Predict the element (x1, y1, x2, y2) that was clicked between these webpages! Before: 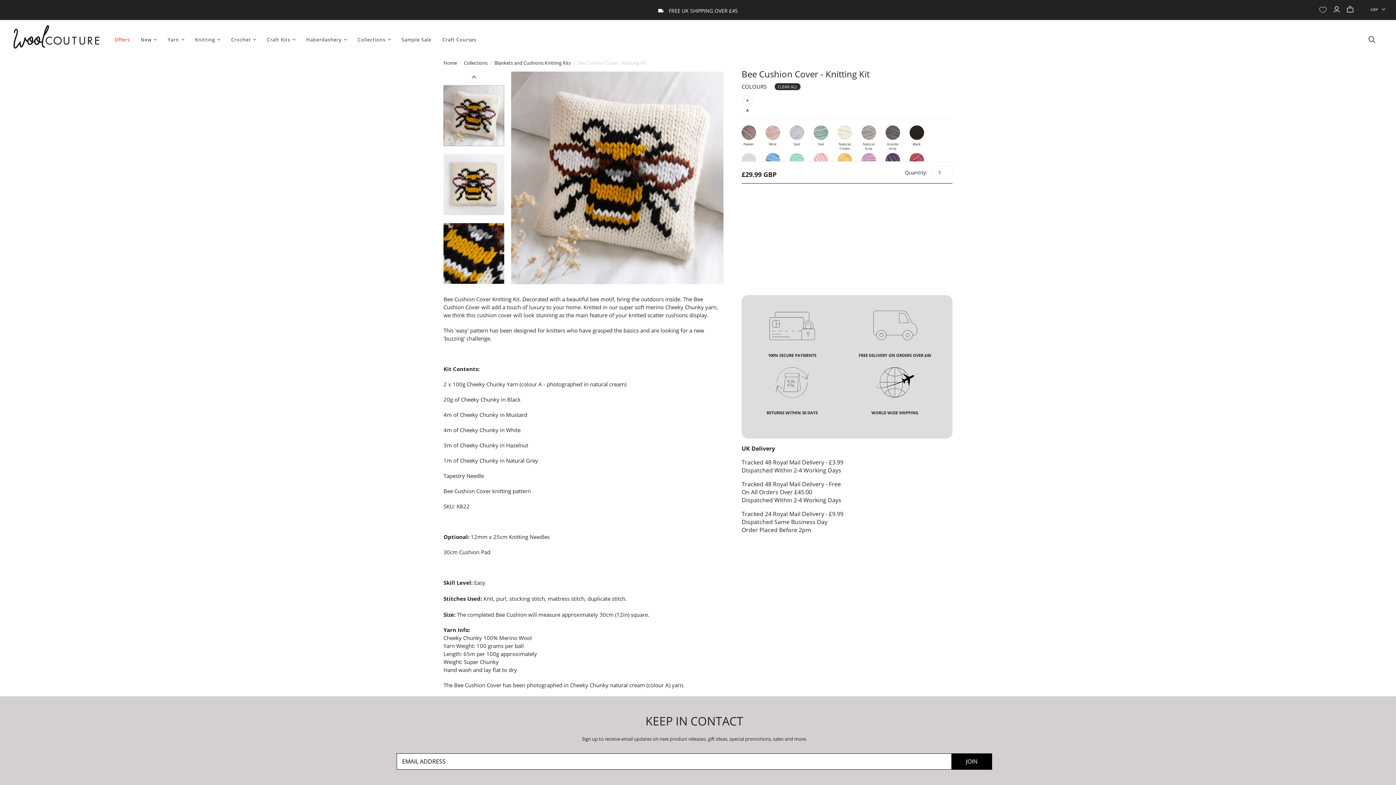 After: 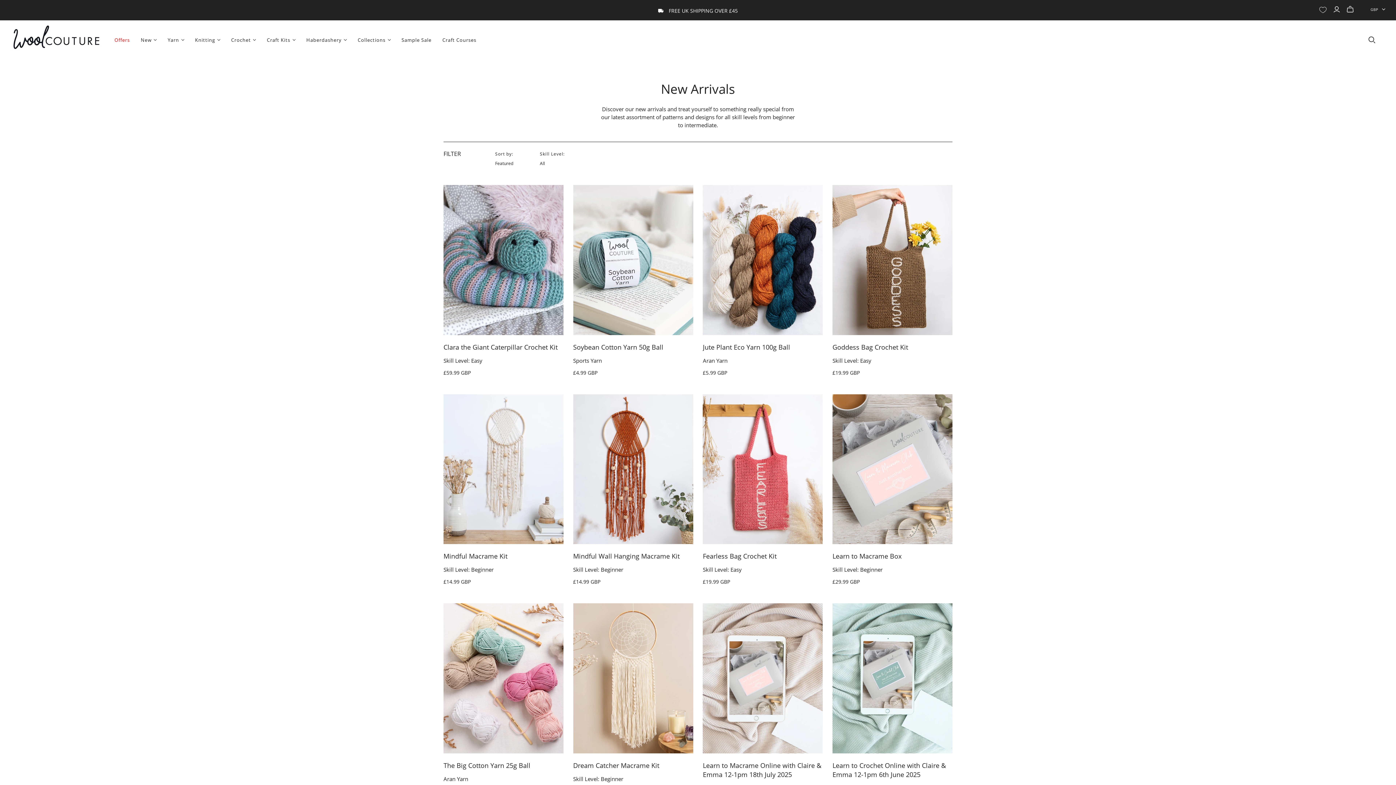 Action: bbox: (135, 30, 162, 48) label: New